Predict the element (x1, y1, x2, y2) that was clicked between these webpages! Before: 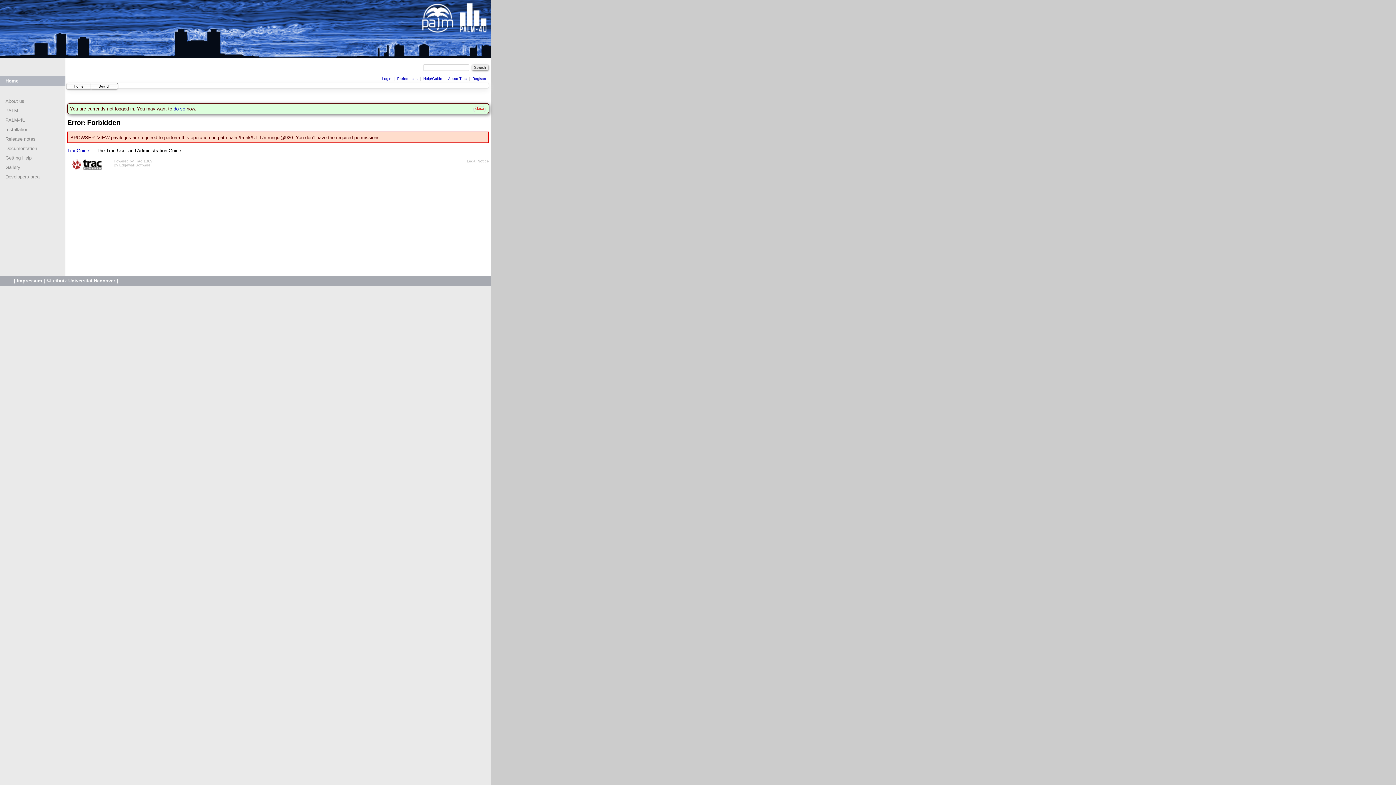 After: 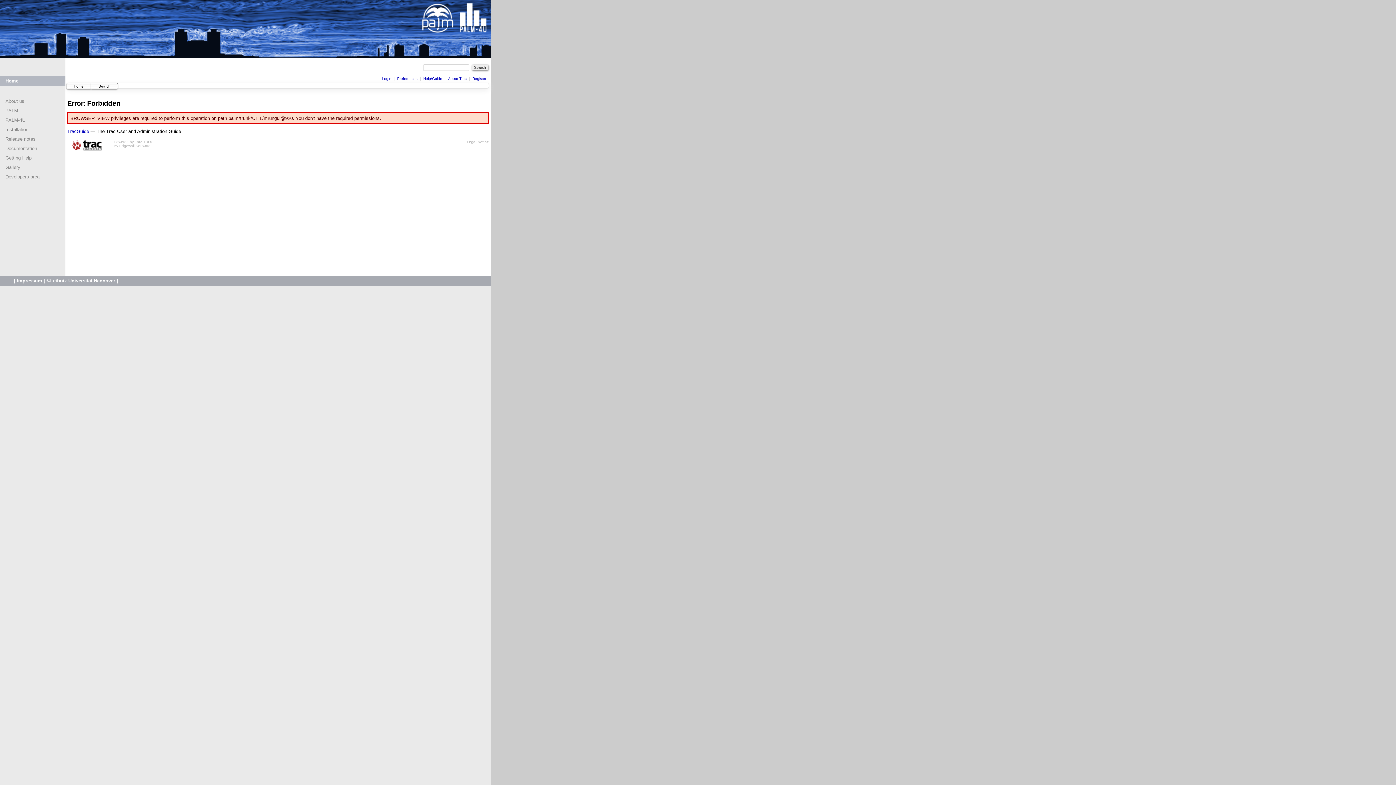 Action: label: close bbox: (473, 106, 485, 112)